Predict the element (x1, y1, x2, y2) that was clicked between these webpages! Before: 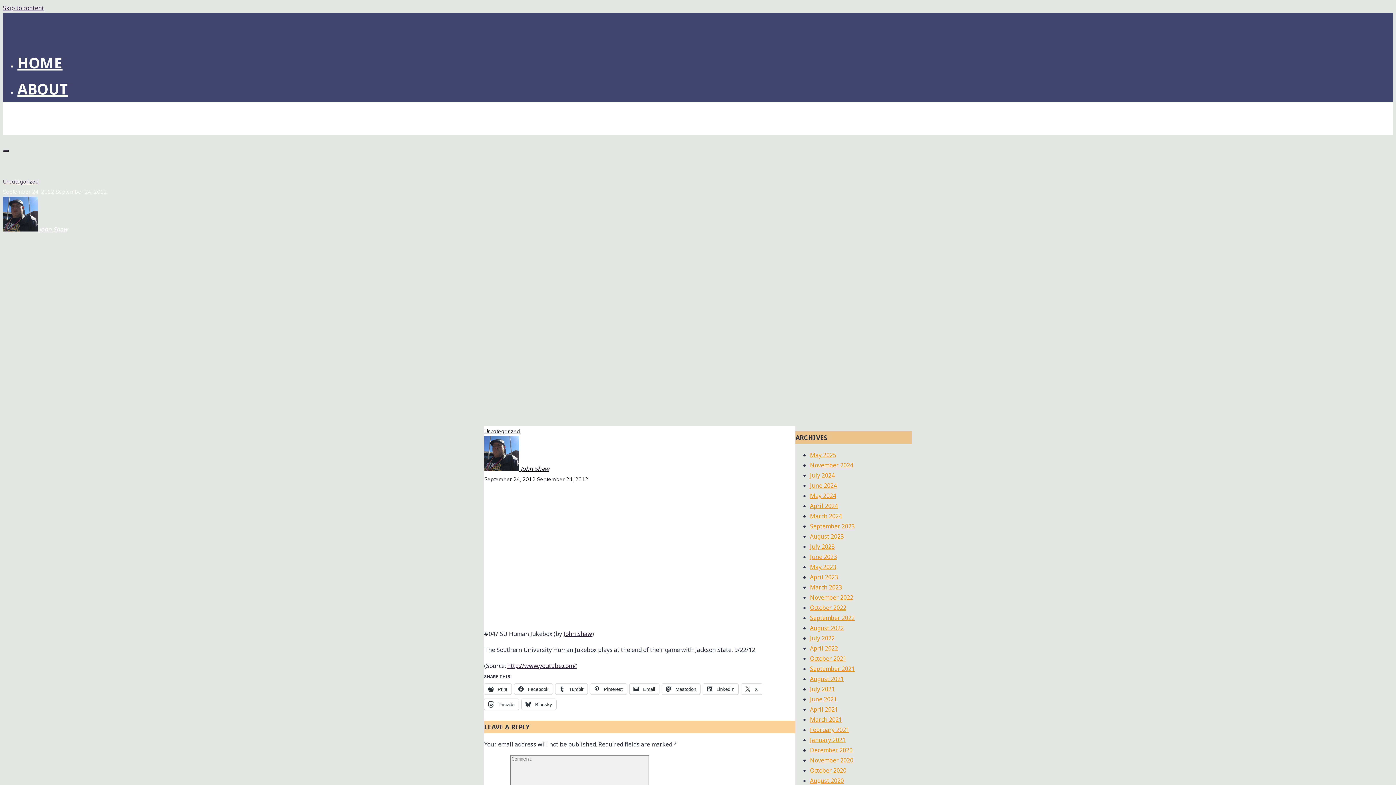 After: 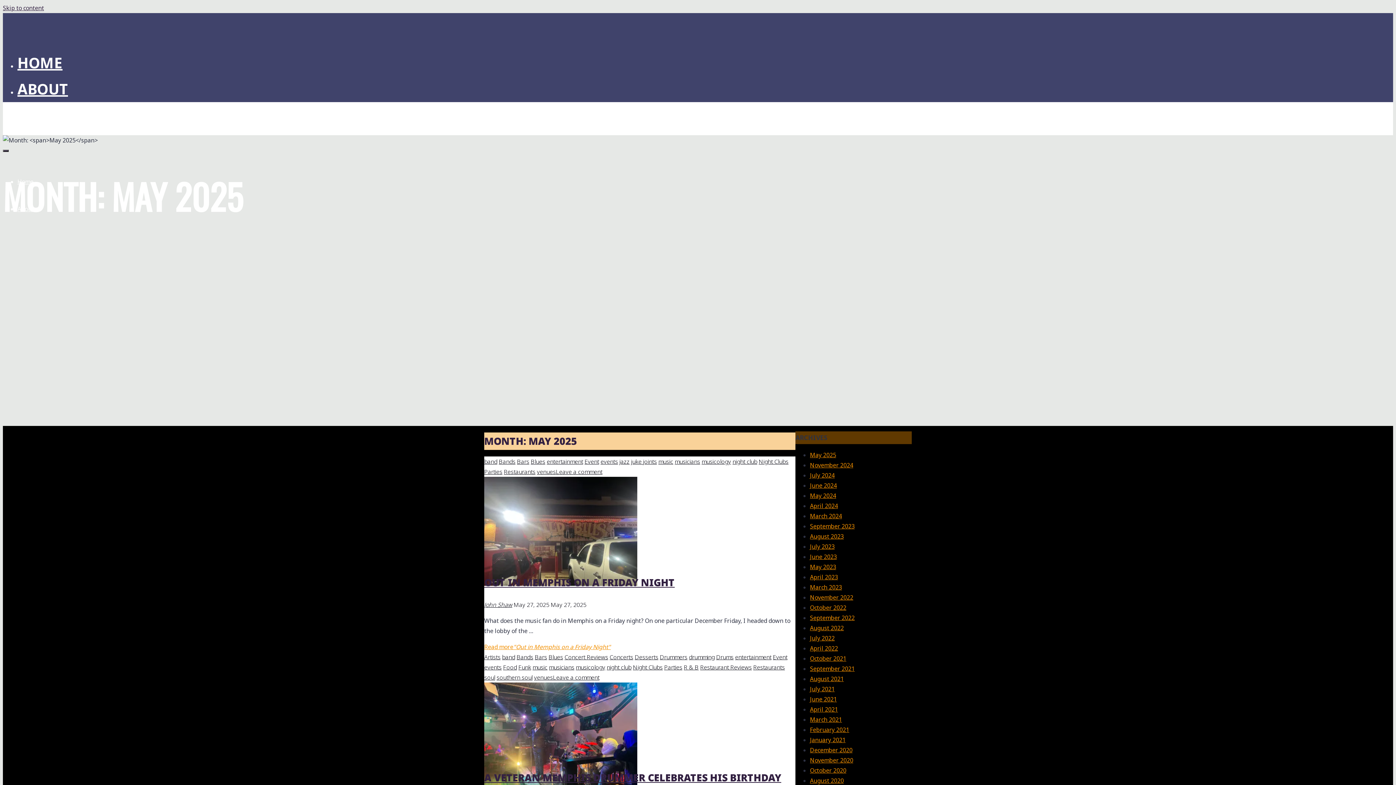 Action: bbox: (810, 451, 836, 459) label: May 2025